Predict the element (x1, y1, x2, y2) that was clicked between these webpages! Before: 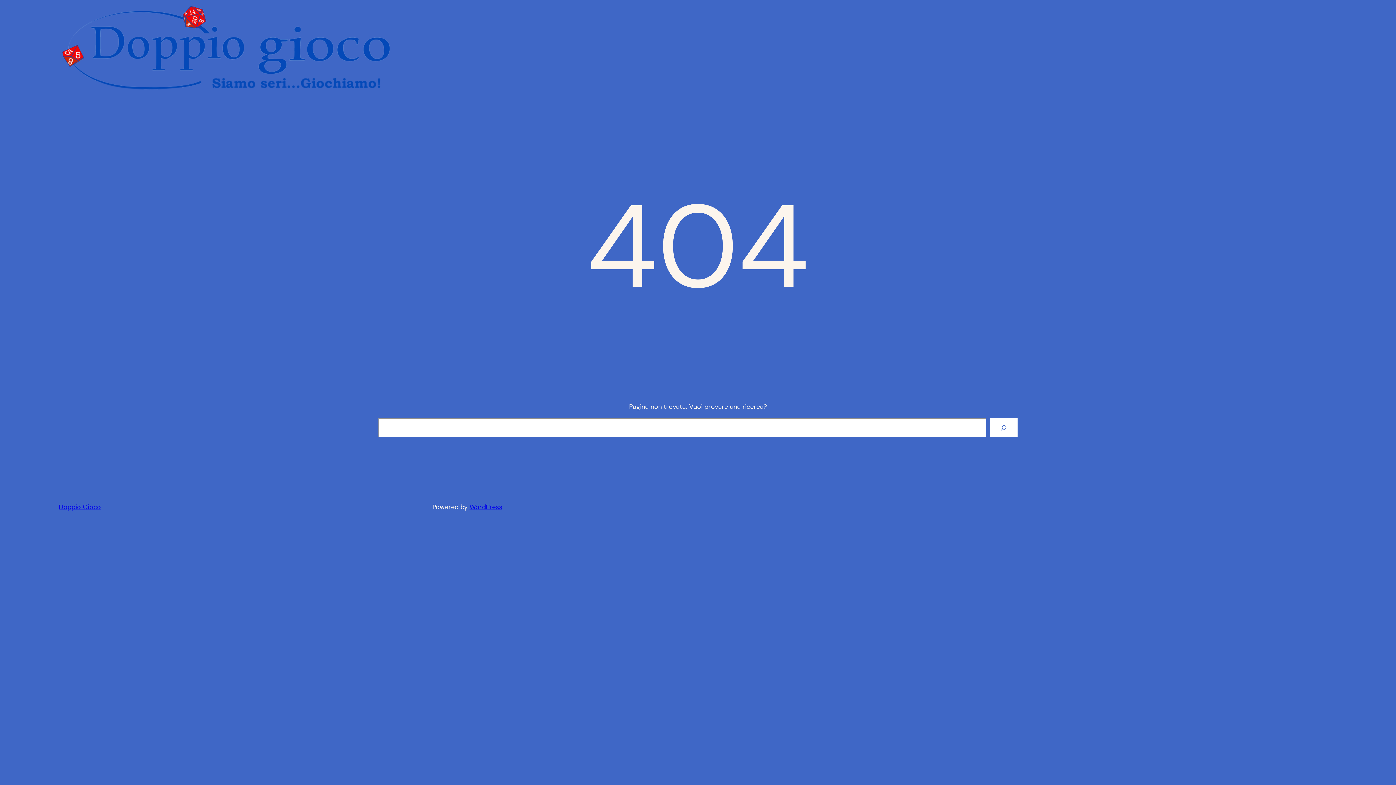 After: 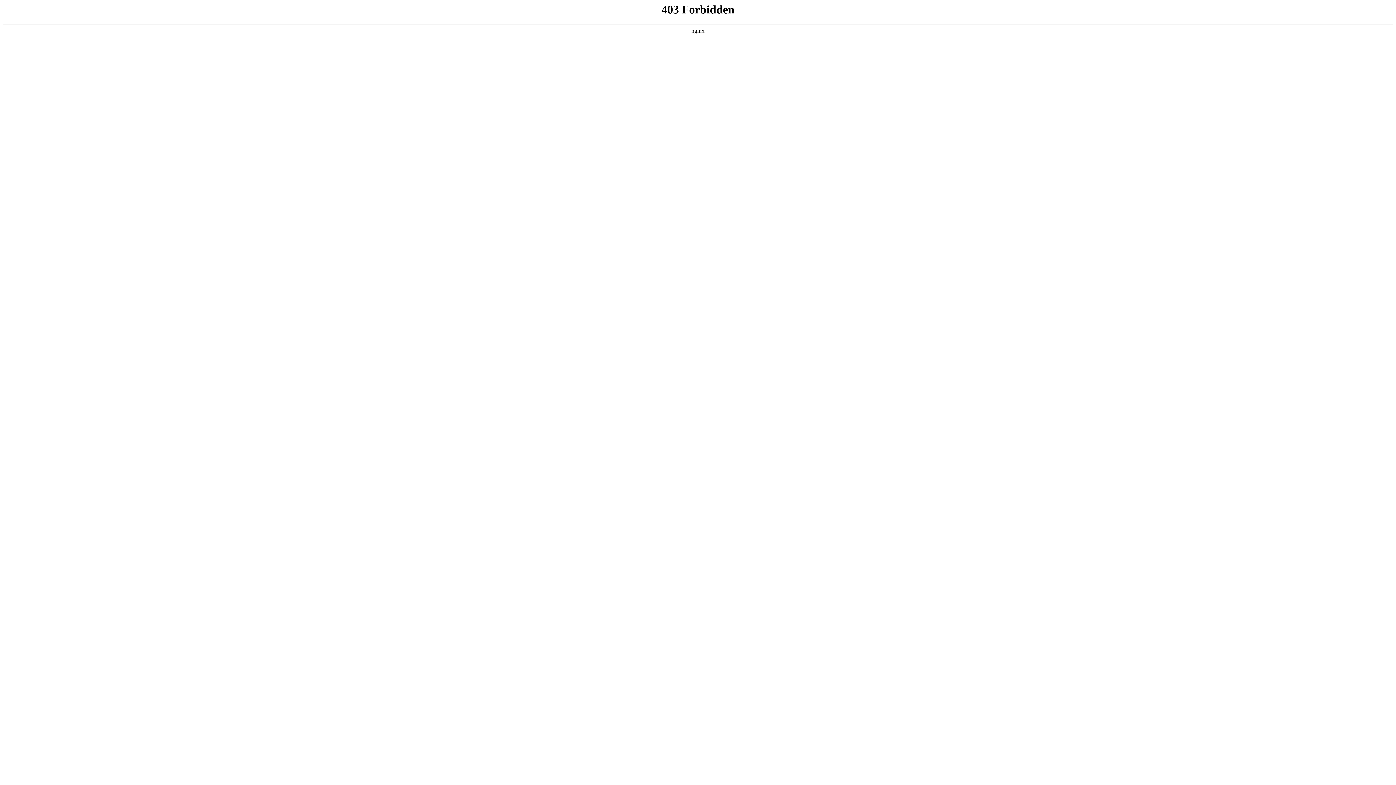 Action: label: WordPress bbox: (469, 502, 502, 511)